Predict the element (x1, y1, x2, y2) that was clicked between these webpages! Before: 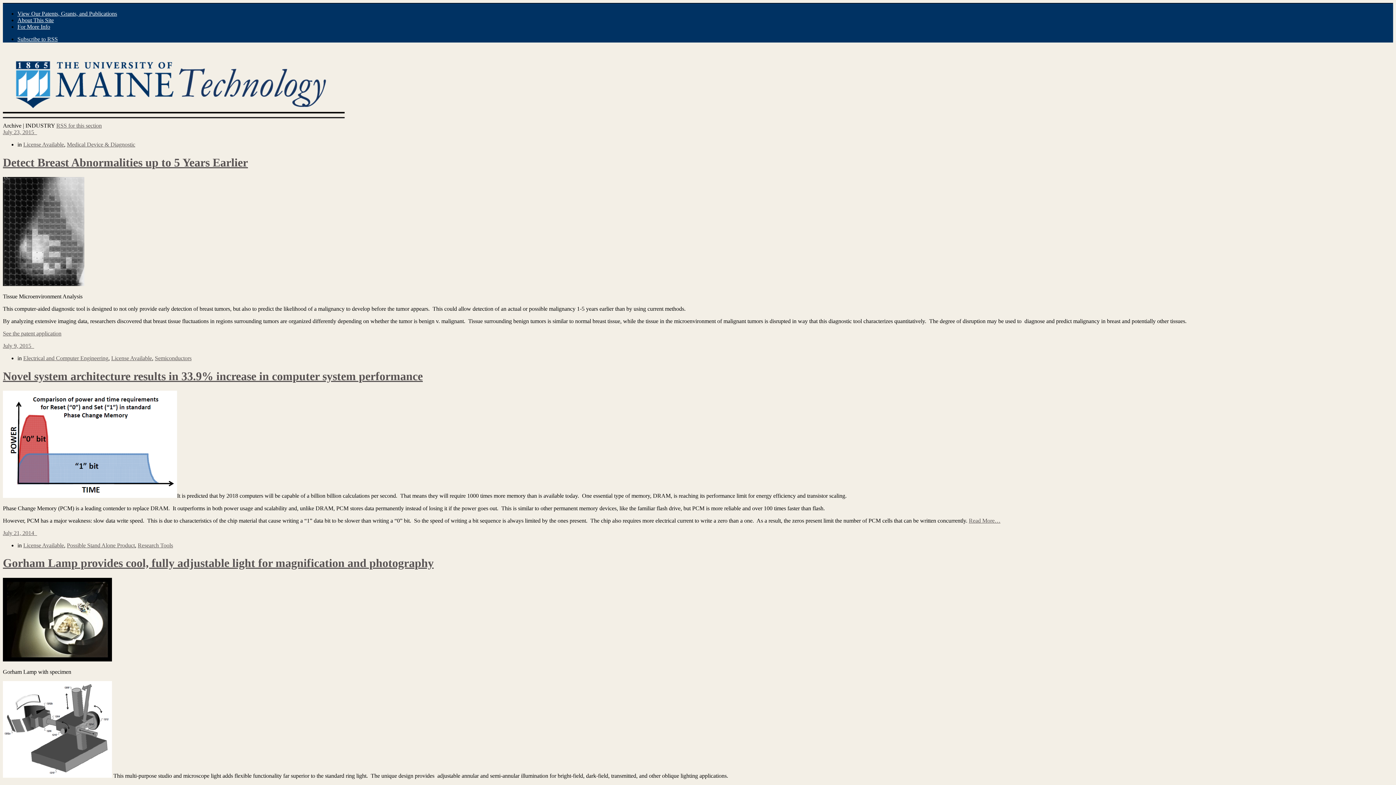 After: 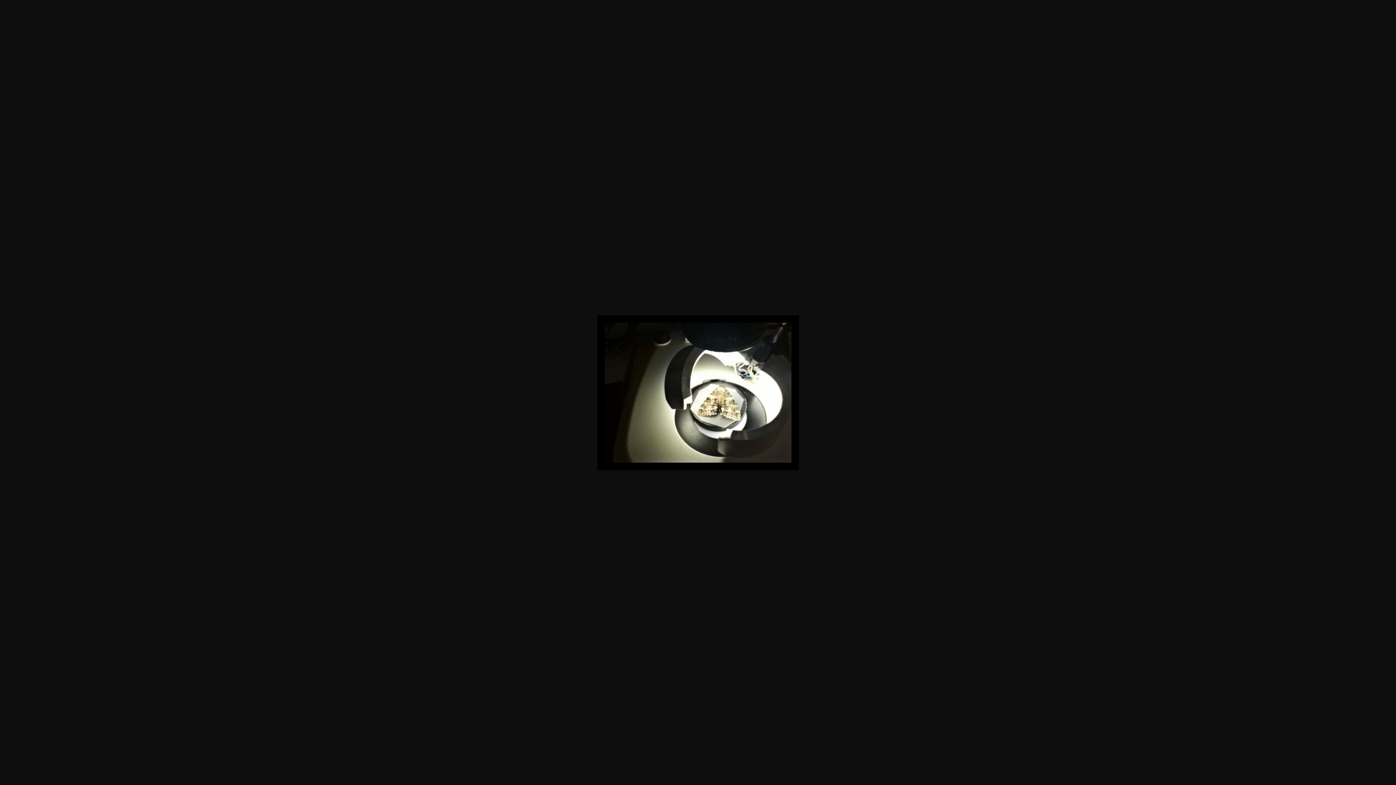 Action: bbox: (2, 656, 112, 662)